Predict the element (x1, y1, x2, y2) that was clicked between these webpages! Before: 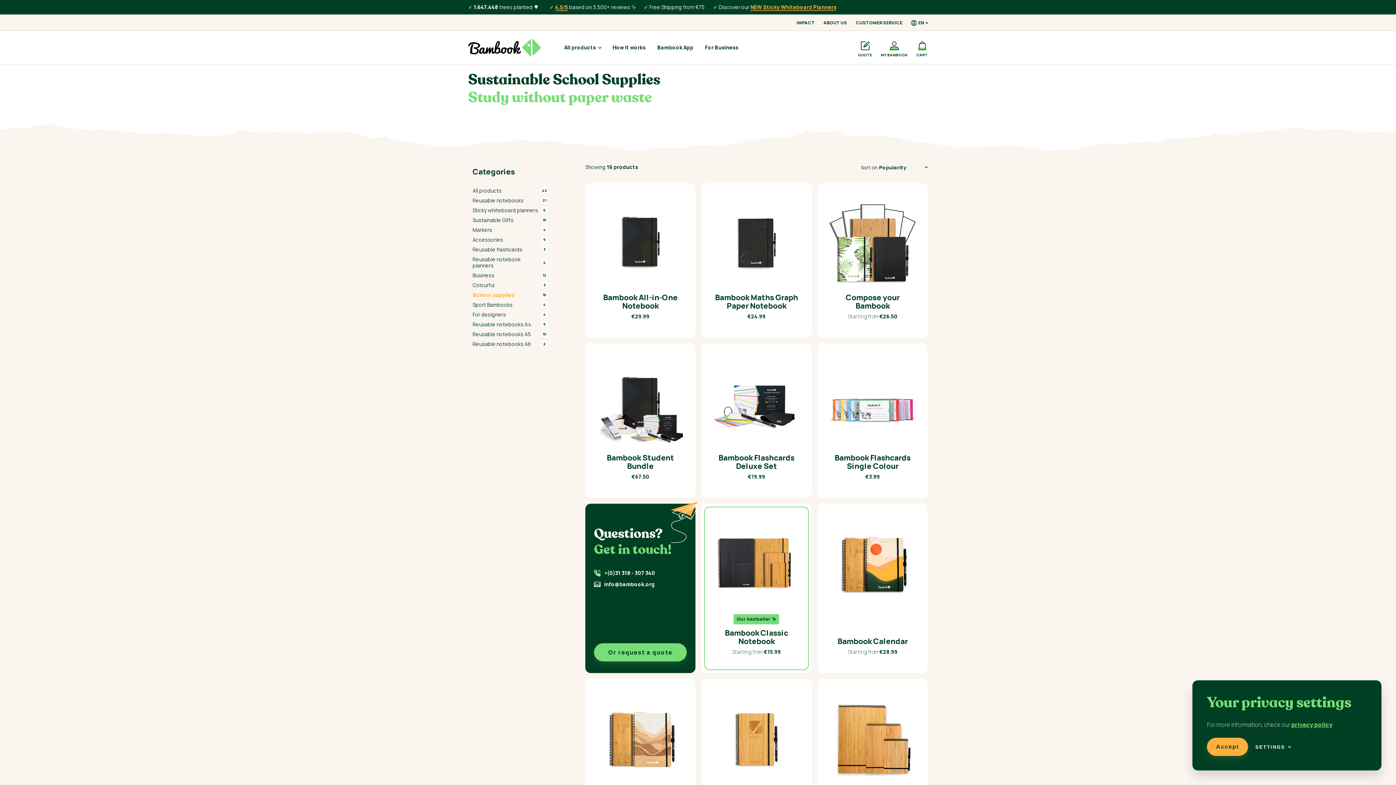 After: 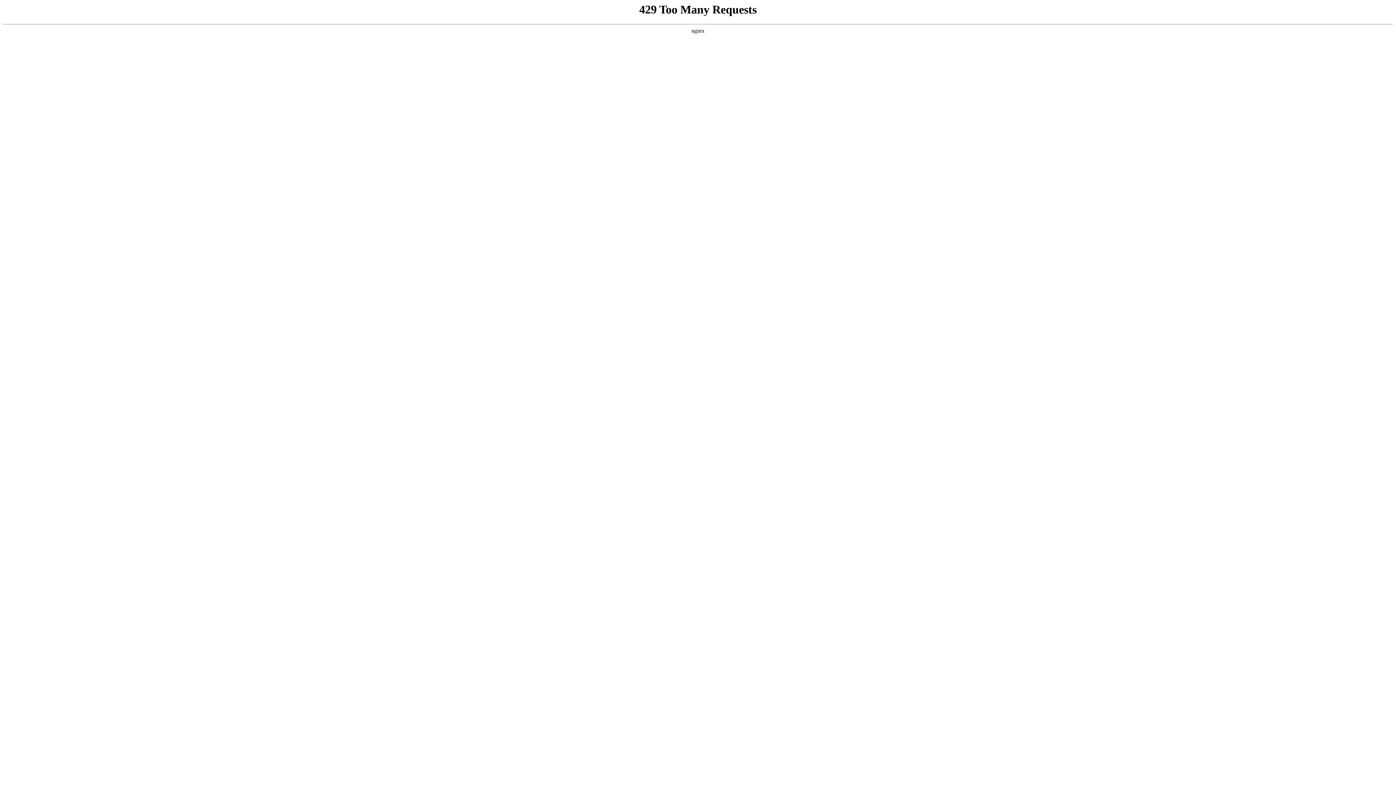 Action: bbox: (472, 207, 547, 213) label: Sticky whiteboard planners
6